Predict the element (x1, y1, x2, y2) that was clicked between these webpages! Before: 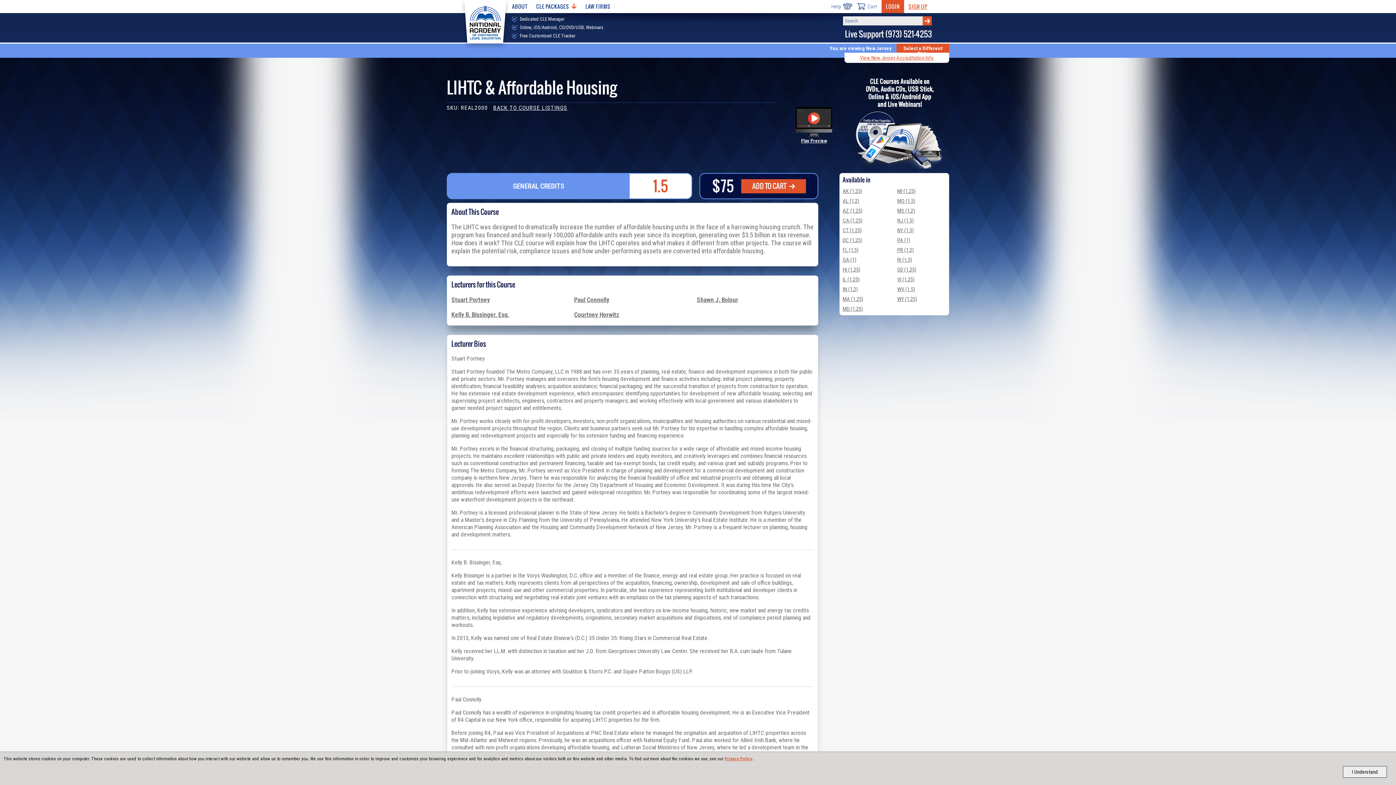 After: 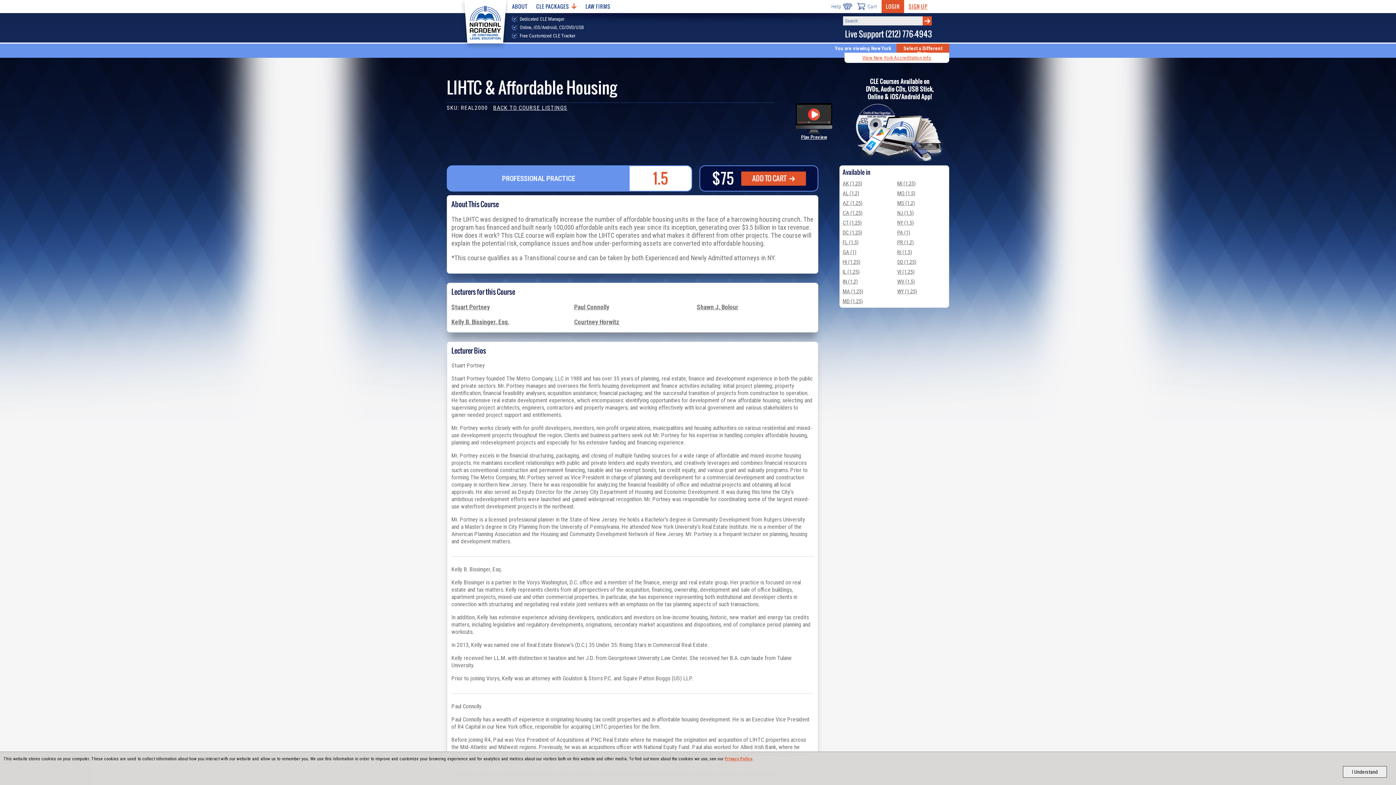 Action: bbox: (897, 227, 914, 233) label: NY (1.5)